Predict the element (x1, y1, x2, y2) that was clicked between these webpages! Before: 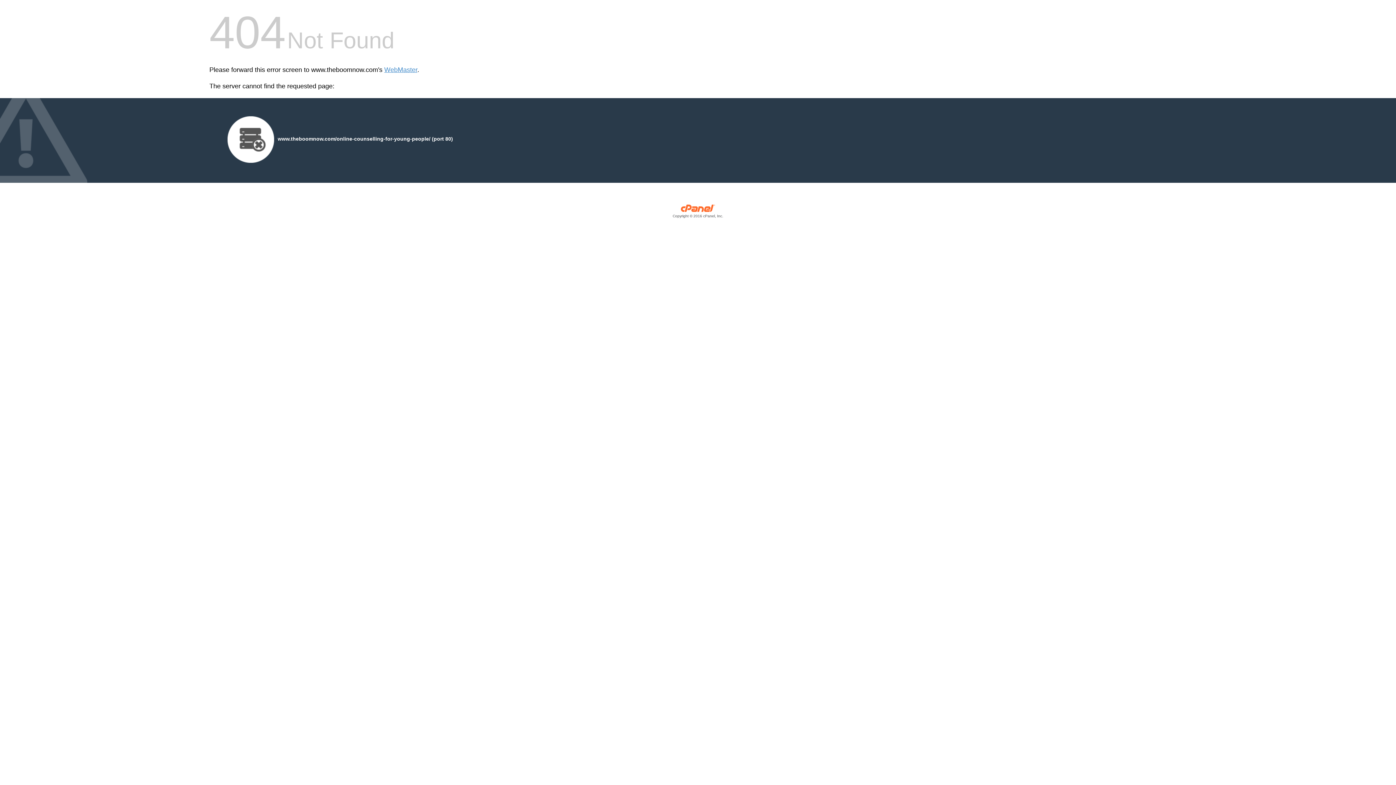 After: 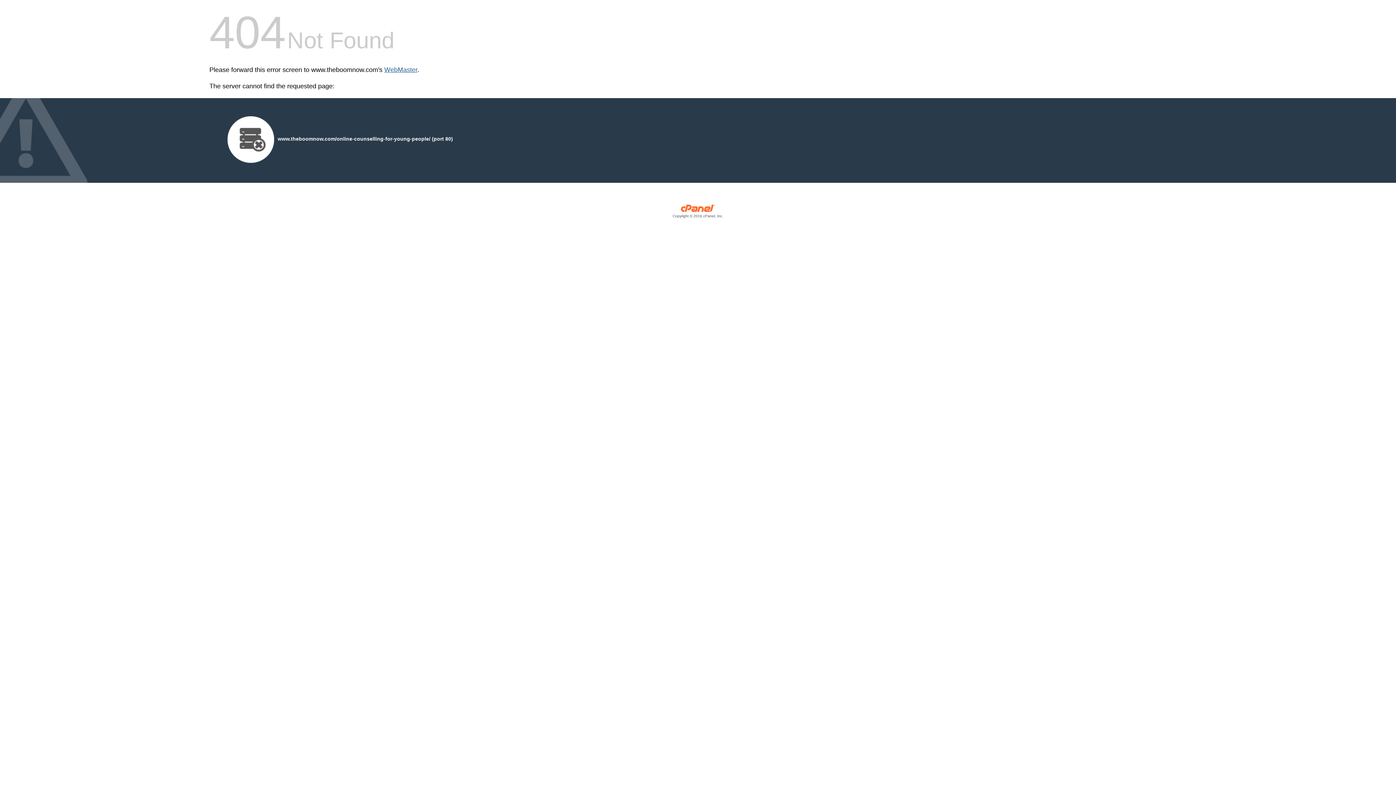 Action: label: WebMaster bbox: (384, 66, 417, 73)